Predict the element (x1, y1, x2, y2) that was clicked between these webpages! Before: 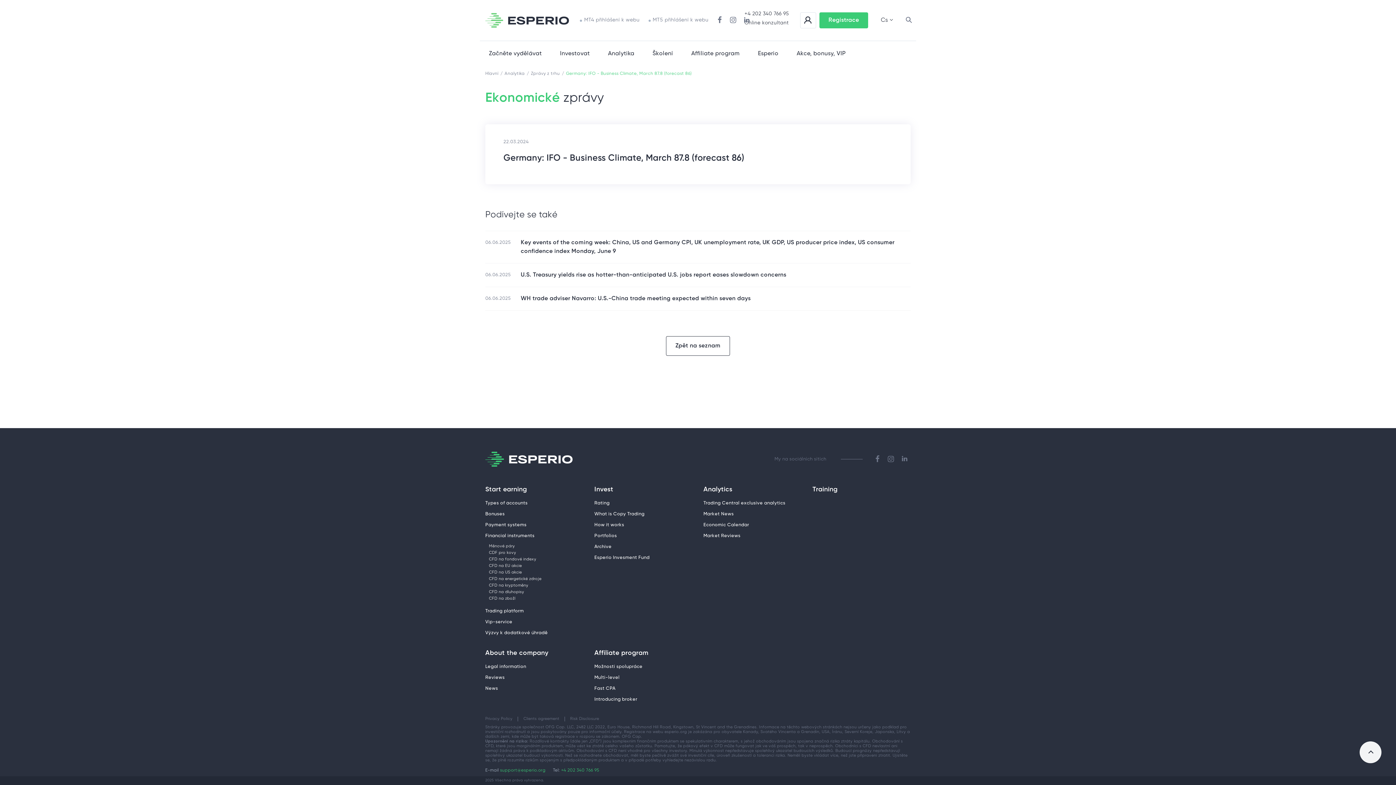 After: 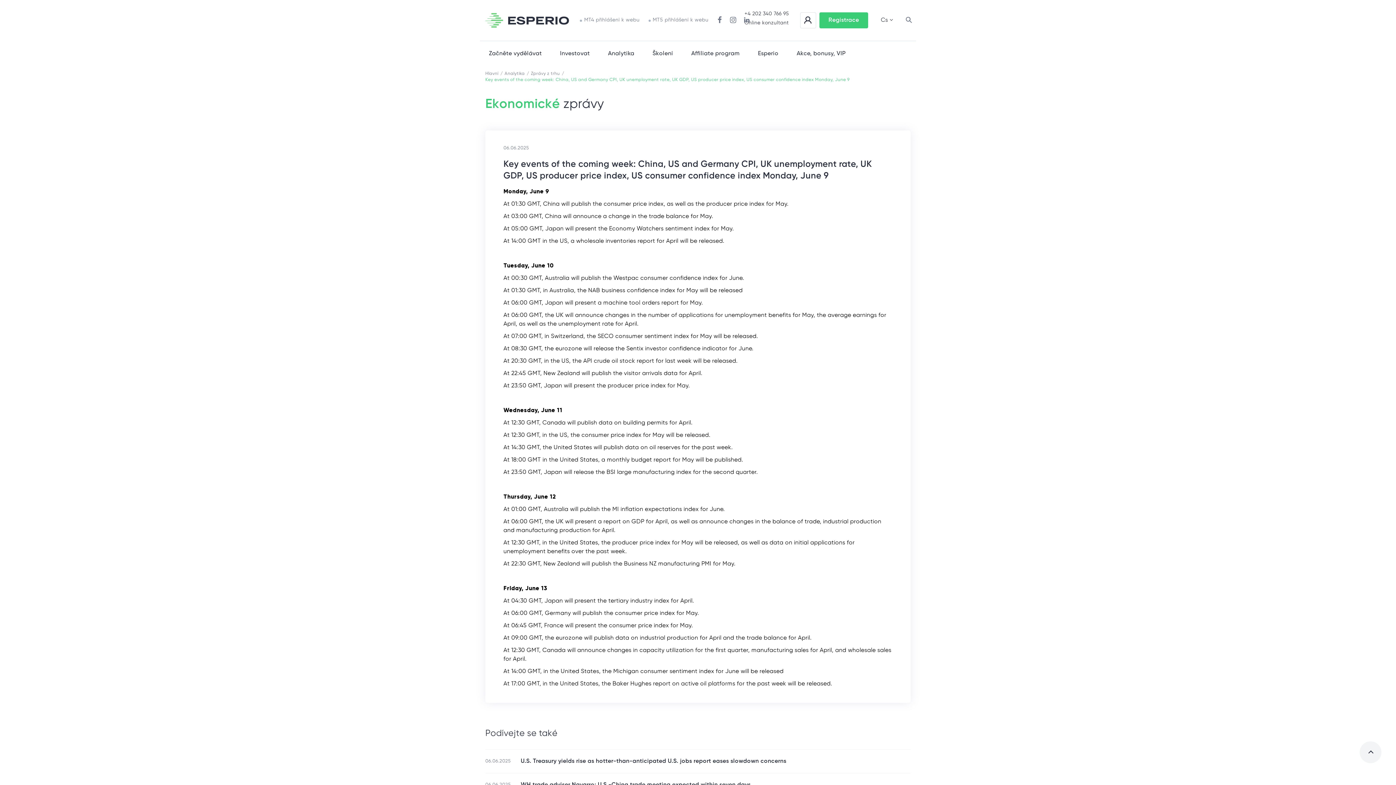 Action: label: Key events of the coming week: China, US and Germany CPI, UK unemployment rate, UK GDP, US producer price index, US consumer confidence index Monday, June 9 bbox: (520, 238, 910, 256)